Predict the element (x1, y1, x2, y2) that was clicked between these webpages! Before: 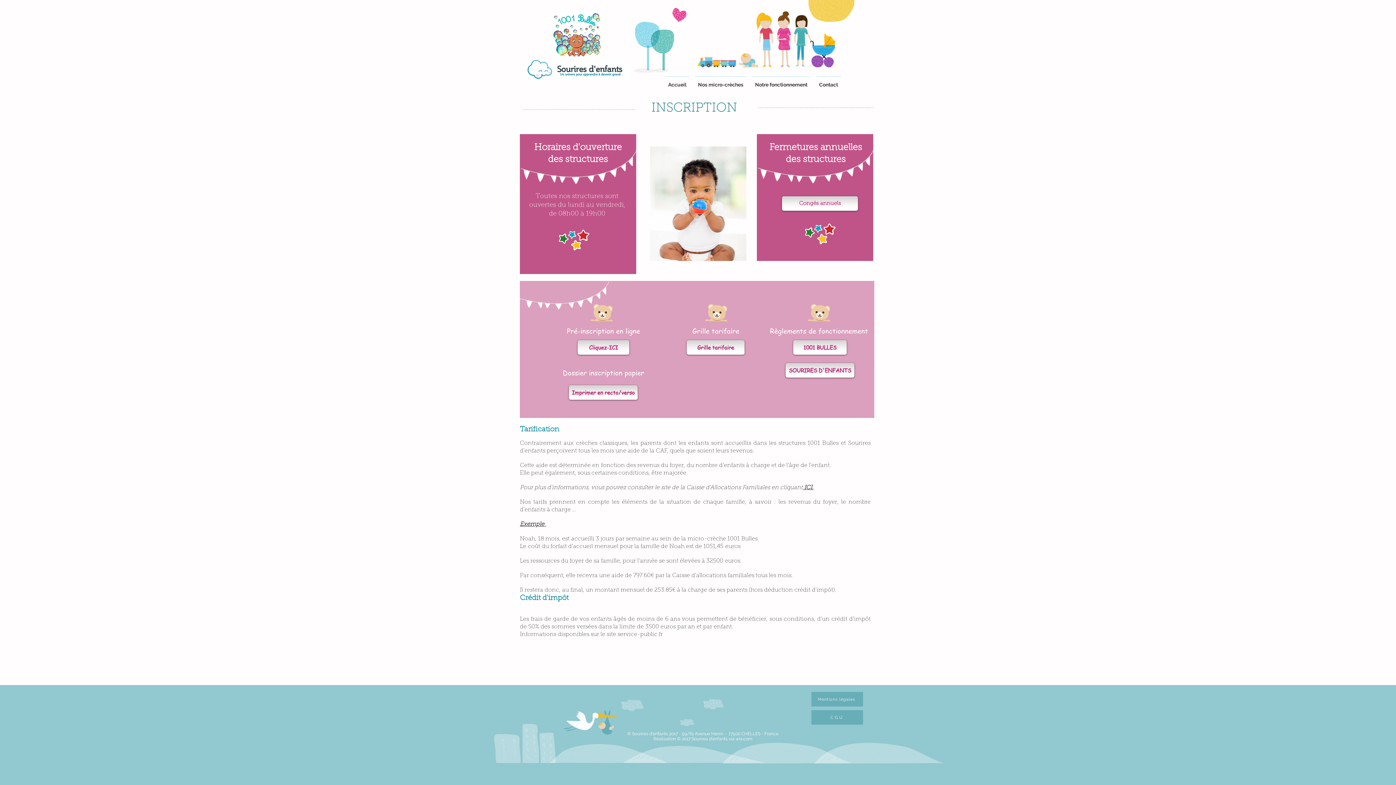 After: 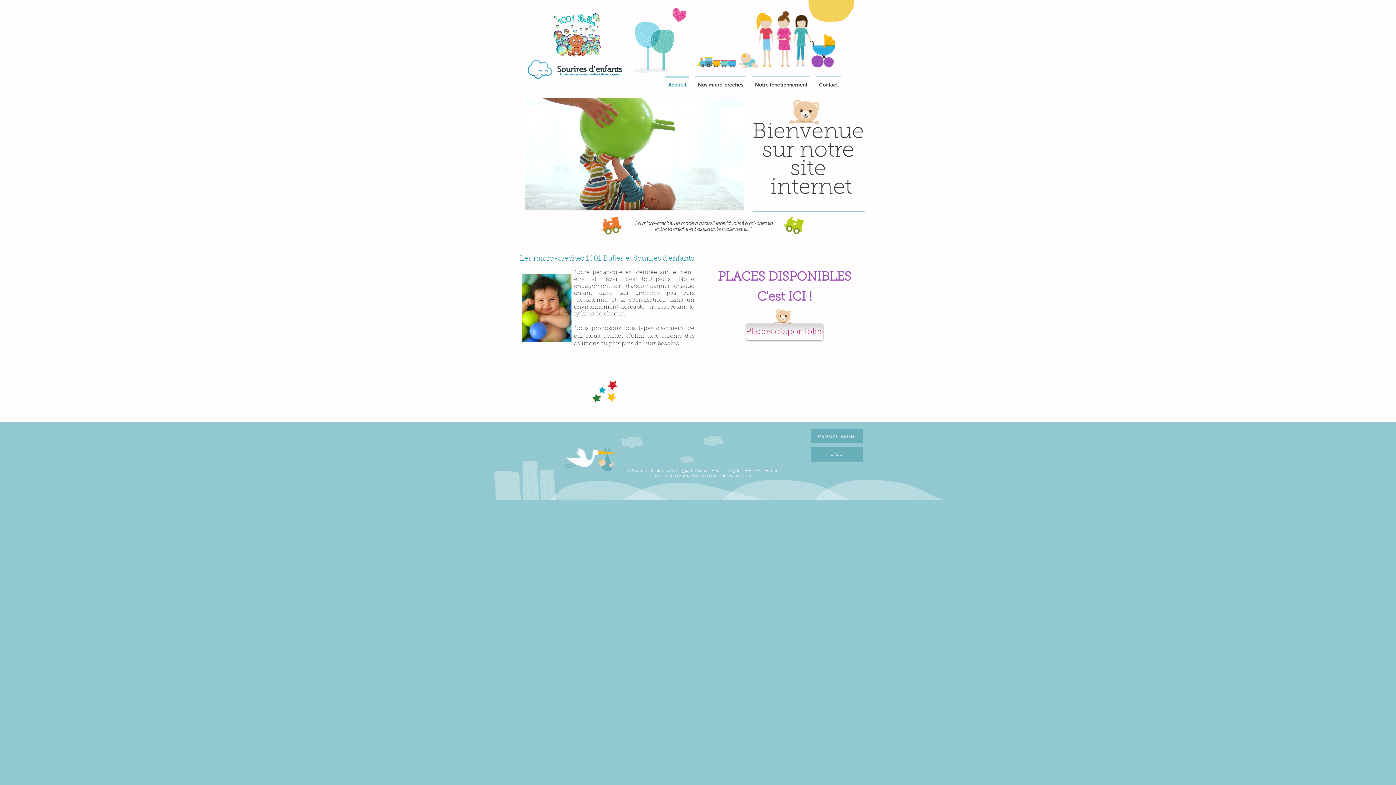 Action: bbox: (672, 8, 686, 21)